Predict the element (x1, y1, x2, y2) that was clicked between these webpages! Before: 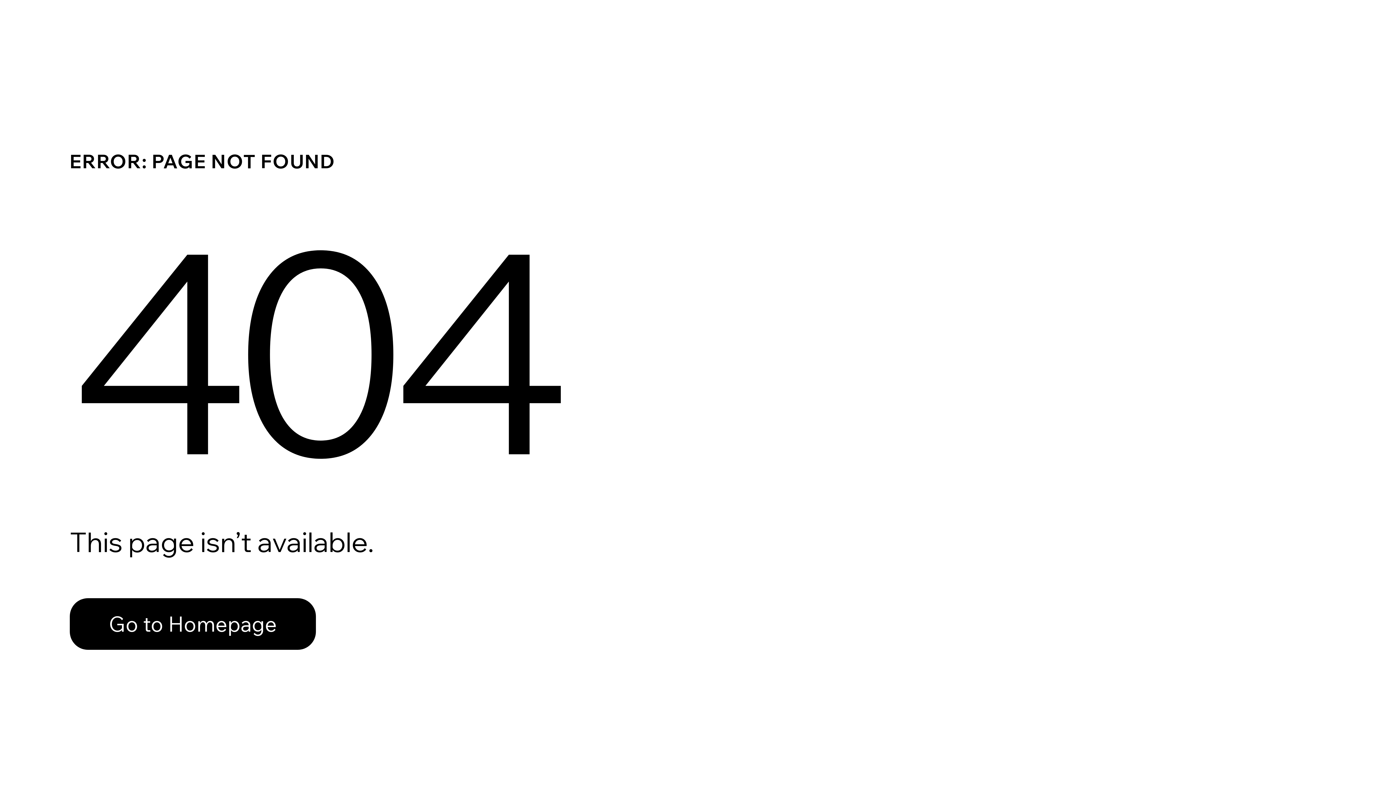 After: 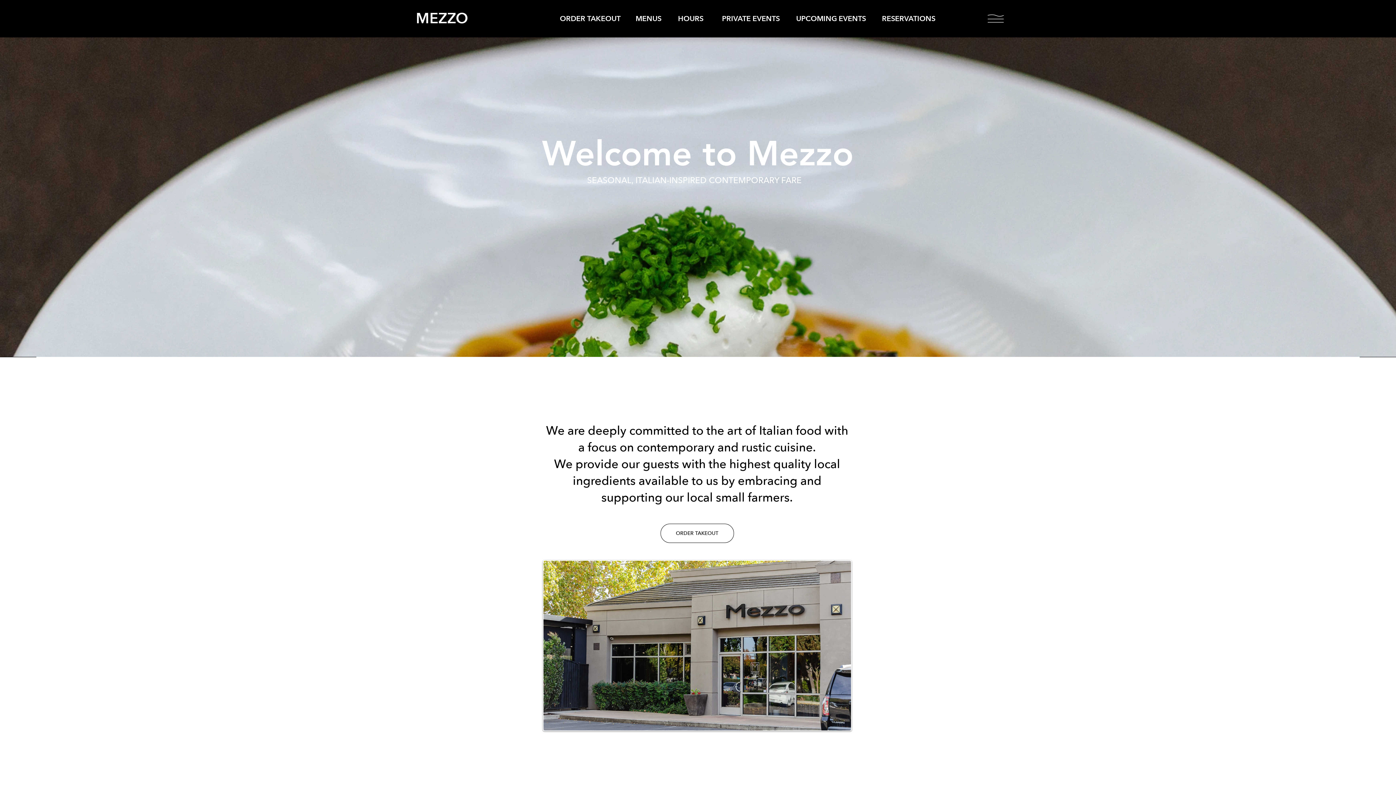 Action: label: Go to Homepage bbox: (69, 582, 768, 659)